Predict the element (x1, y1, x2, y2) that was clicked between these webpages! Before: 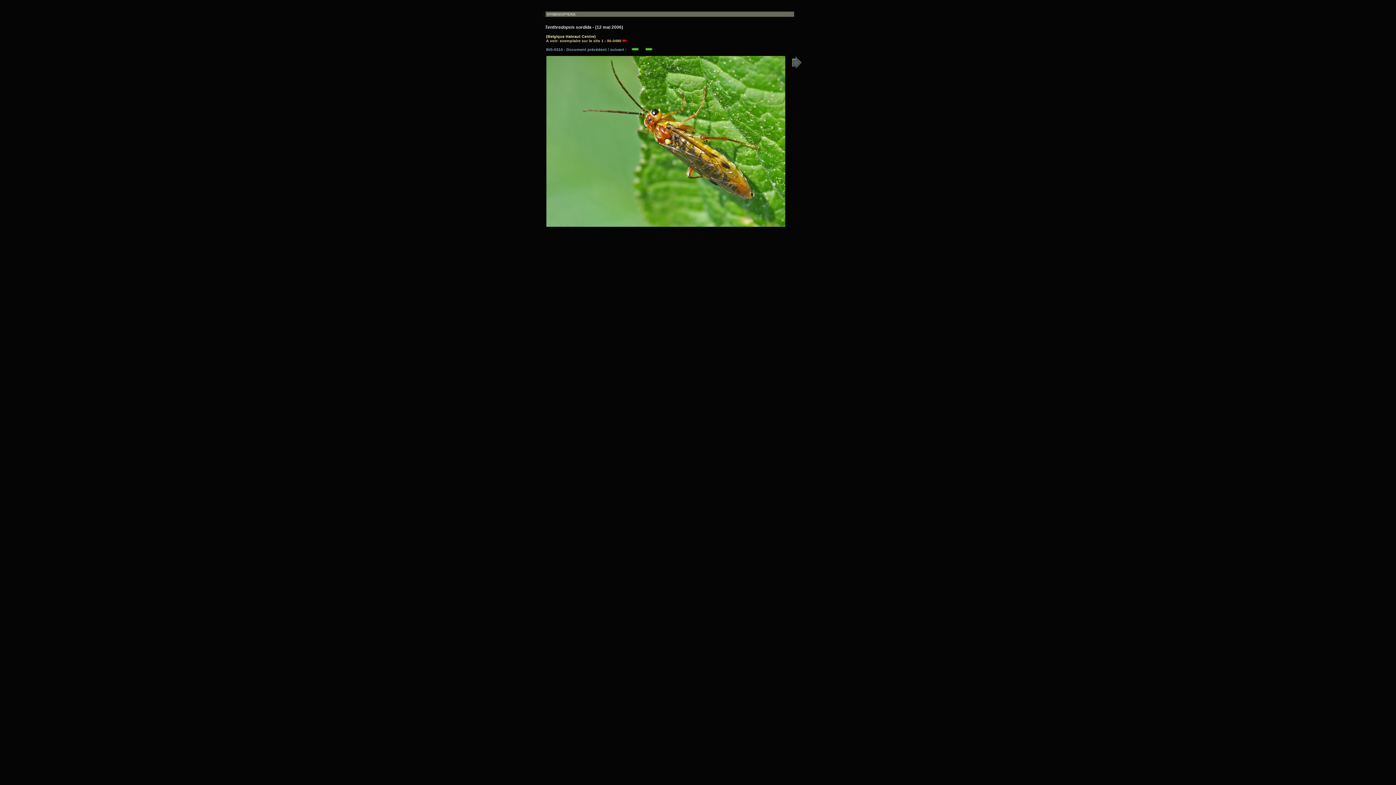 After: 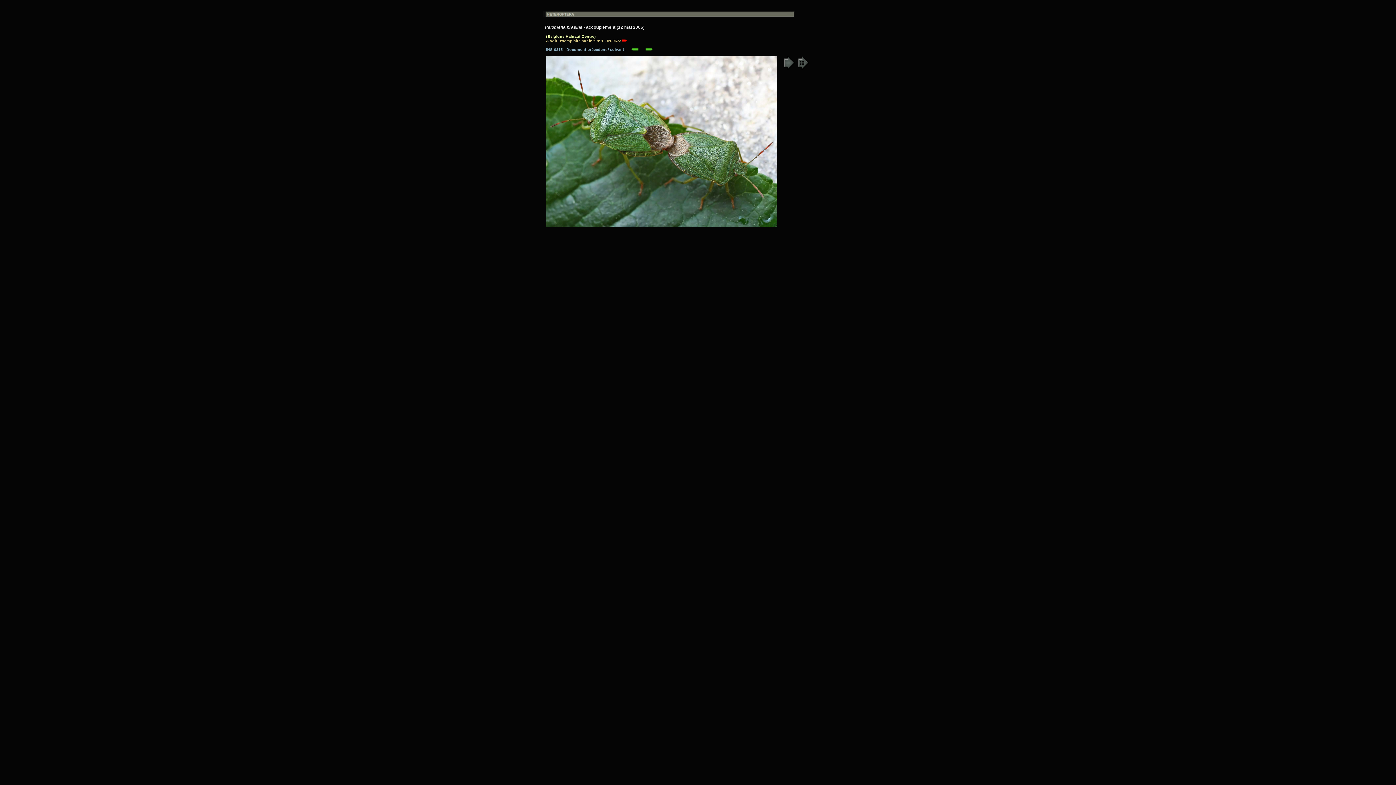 Action: bbox: (645, 47, 653, 51)